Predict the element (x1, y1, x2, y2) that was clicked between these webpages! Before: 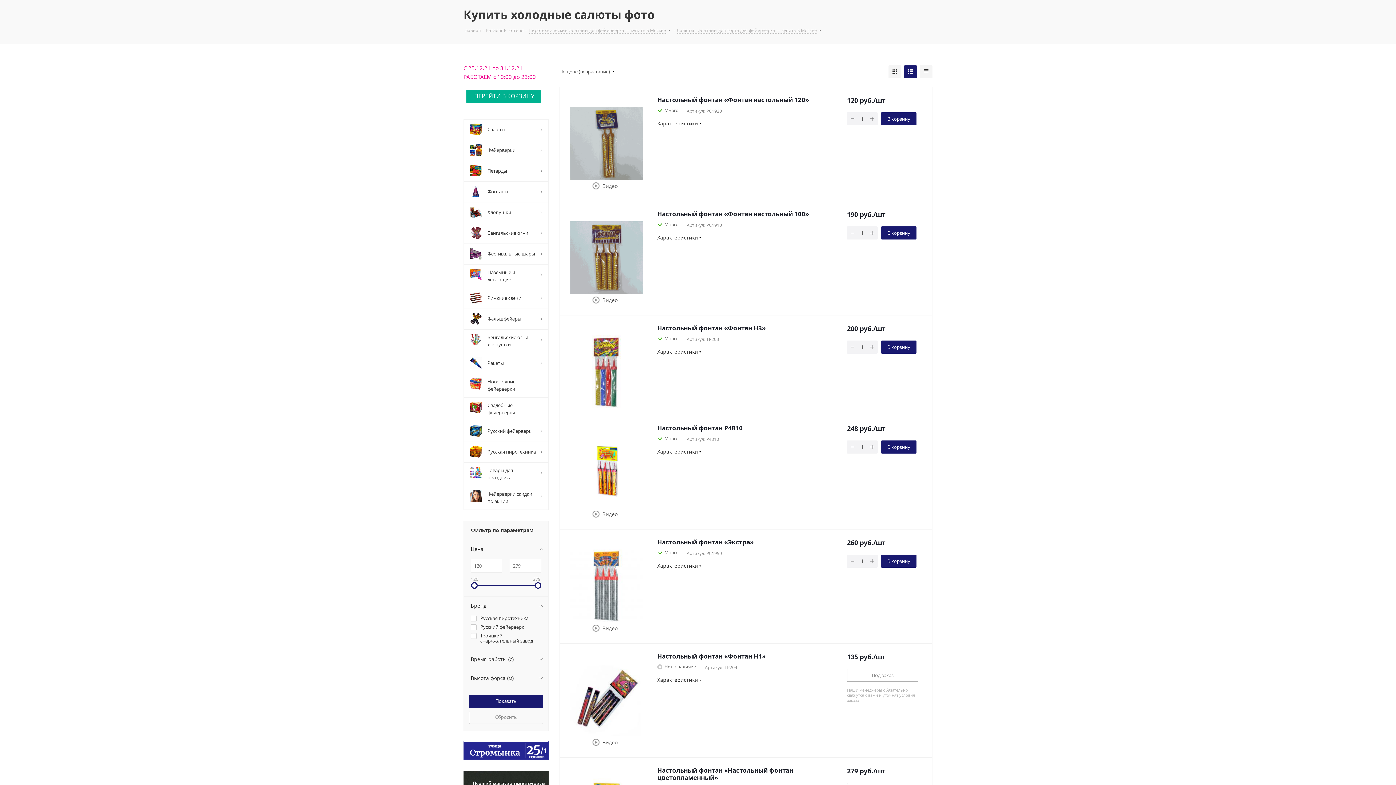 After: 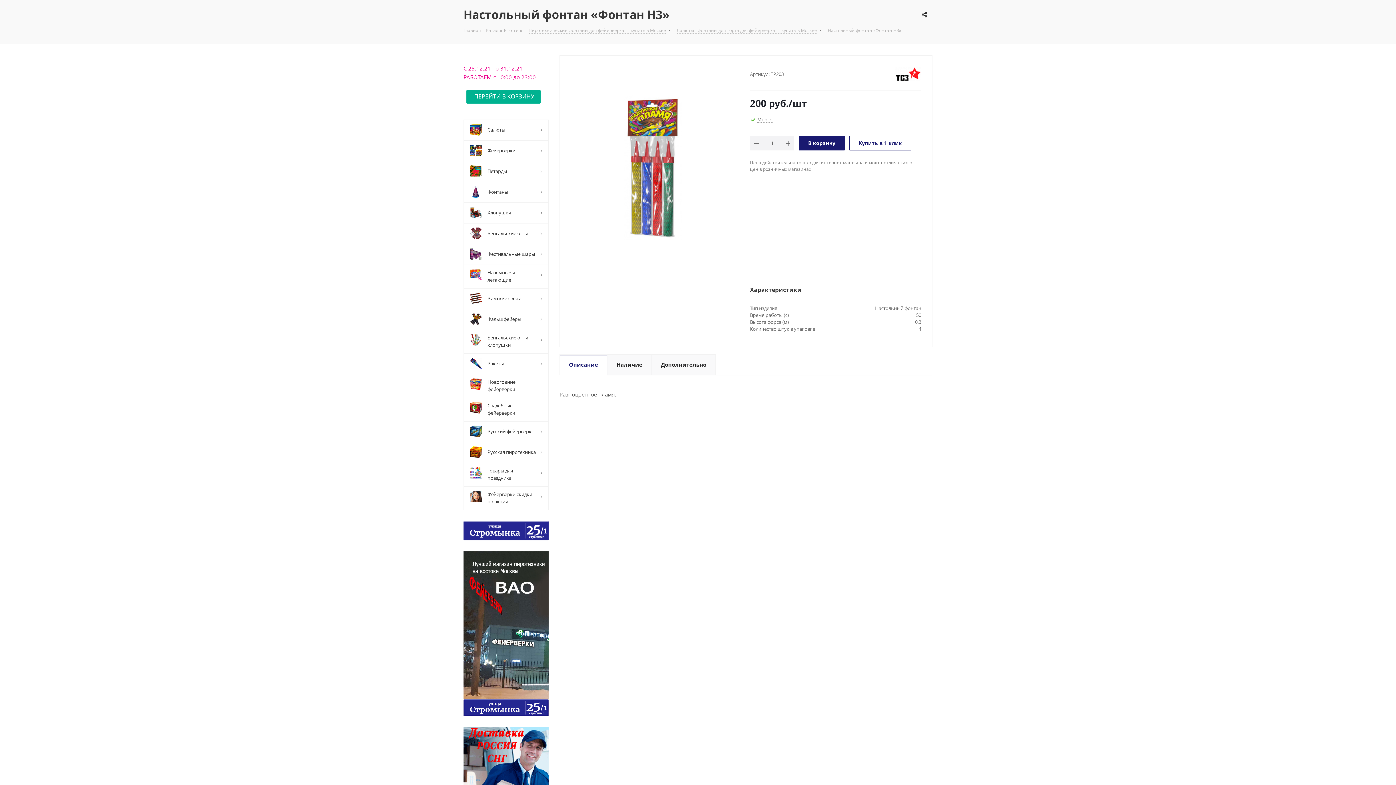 Action: label: Настольный фонтан «Фонтан Н3» bbox: (657, 324, 837, 332)